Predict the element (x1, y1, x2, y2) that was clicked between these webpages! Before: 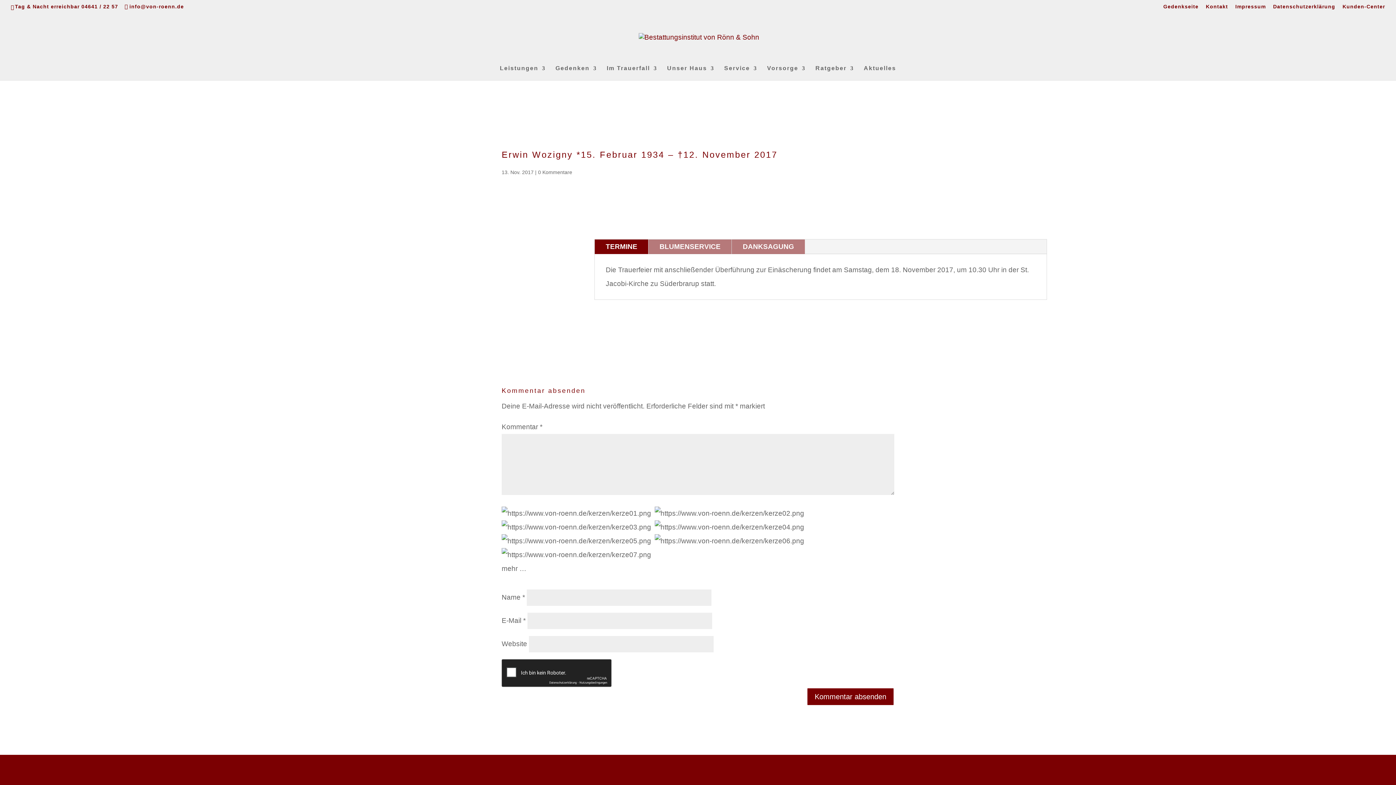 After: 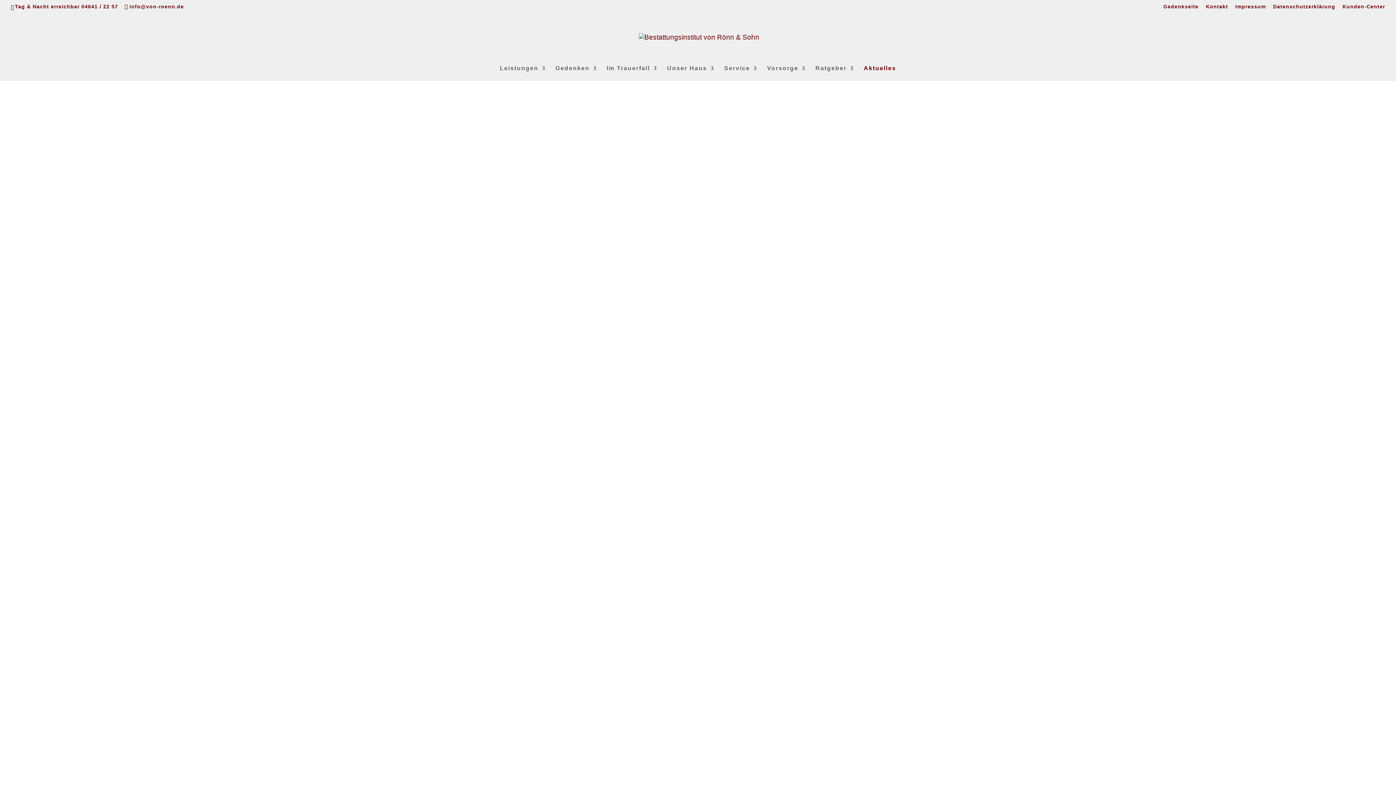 Action: label: Aktuelles bbox: (864, 65, 896, 80)